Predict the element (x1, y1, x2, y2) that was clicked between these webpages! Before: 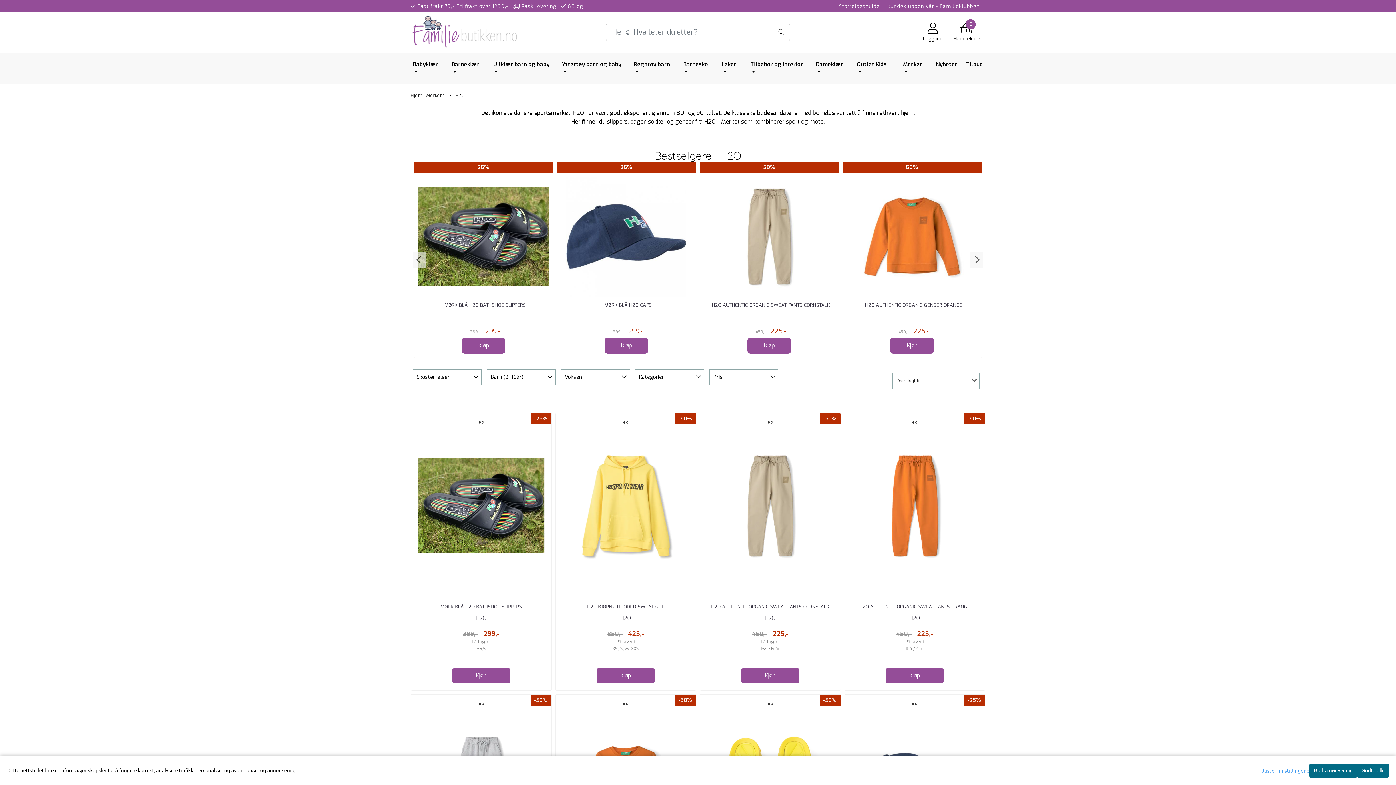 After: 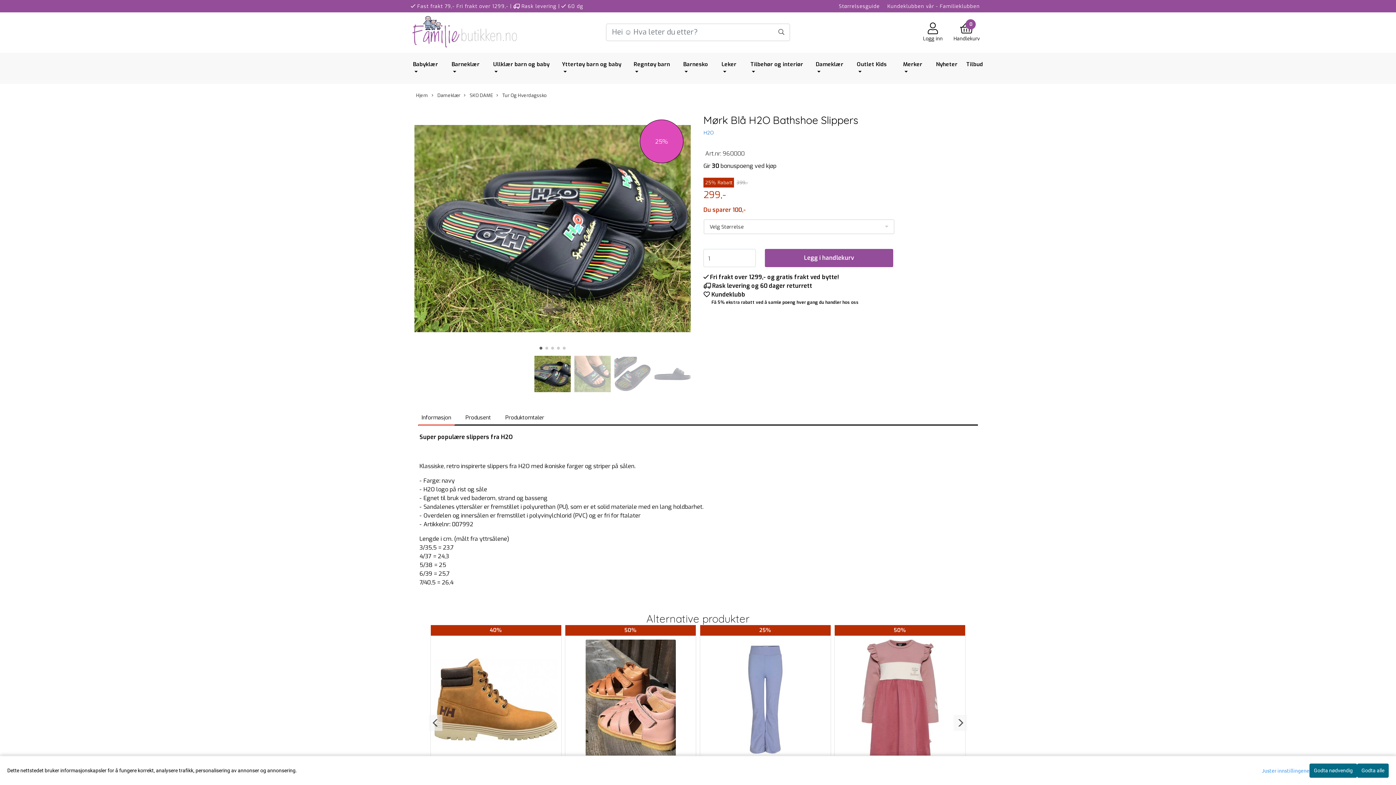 Action: bbox: (411, 413, 551, 598)